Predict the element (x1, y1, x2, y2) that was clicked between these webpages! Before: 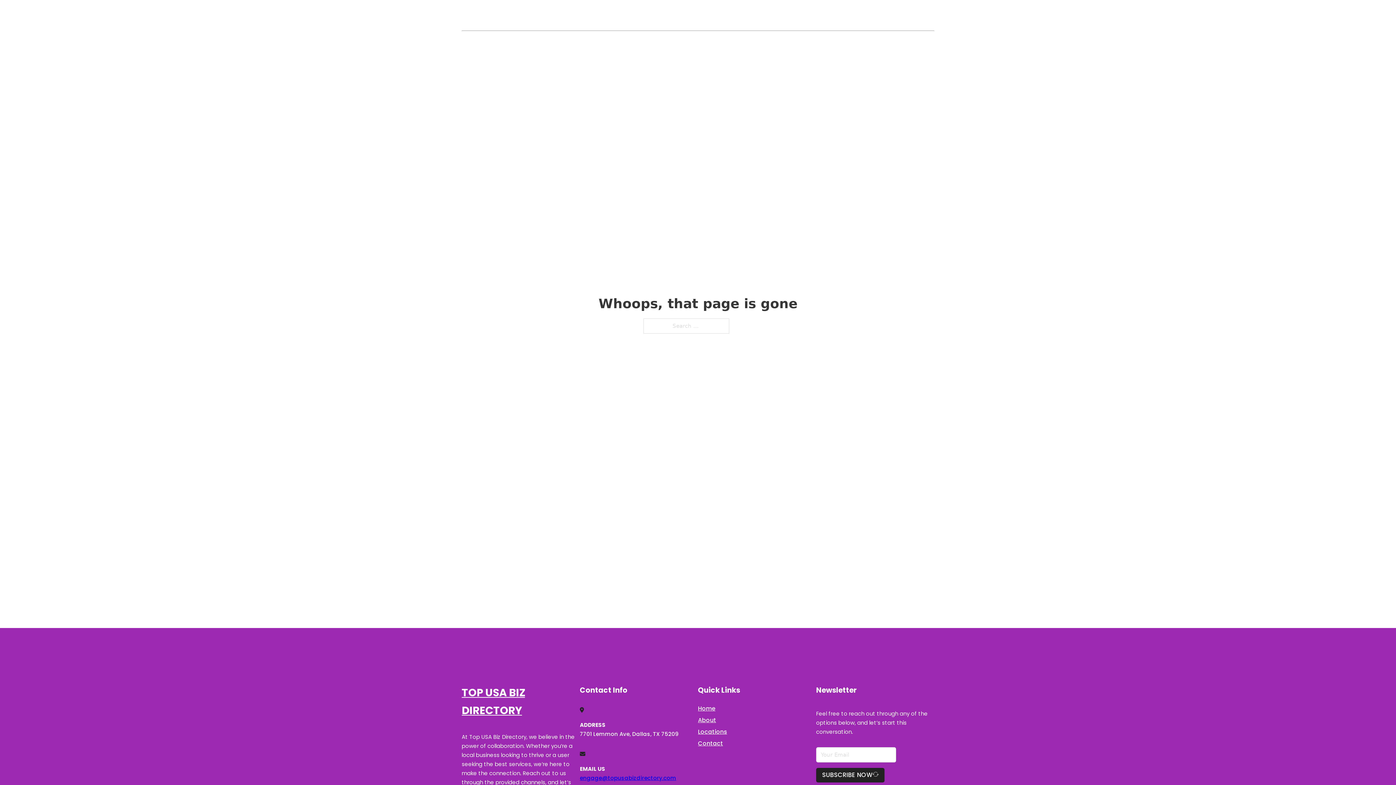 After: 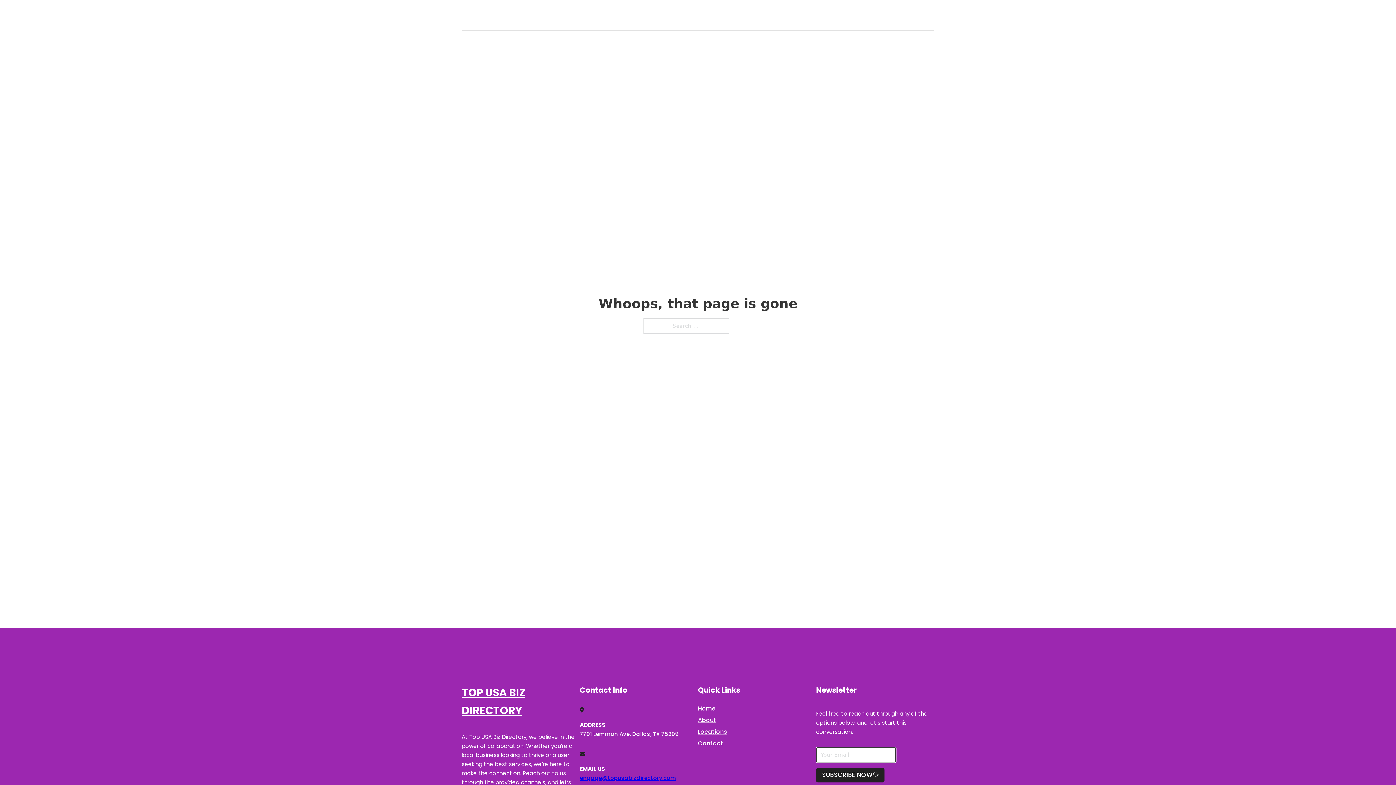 Action: bbox: (816, 768, 884, 782) label: SUBSCRIBE NOW